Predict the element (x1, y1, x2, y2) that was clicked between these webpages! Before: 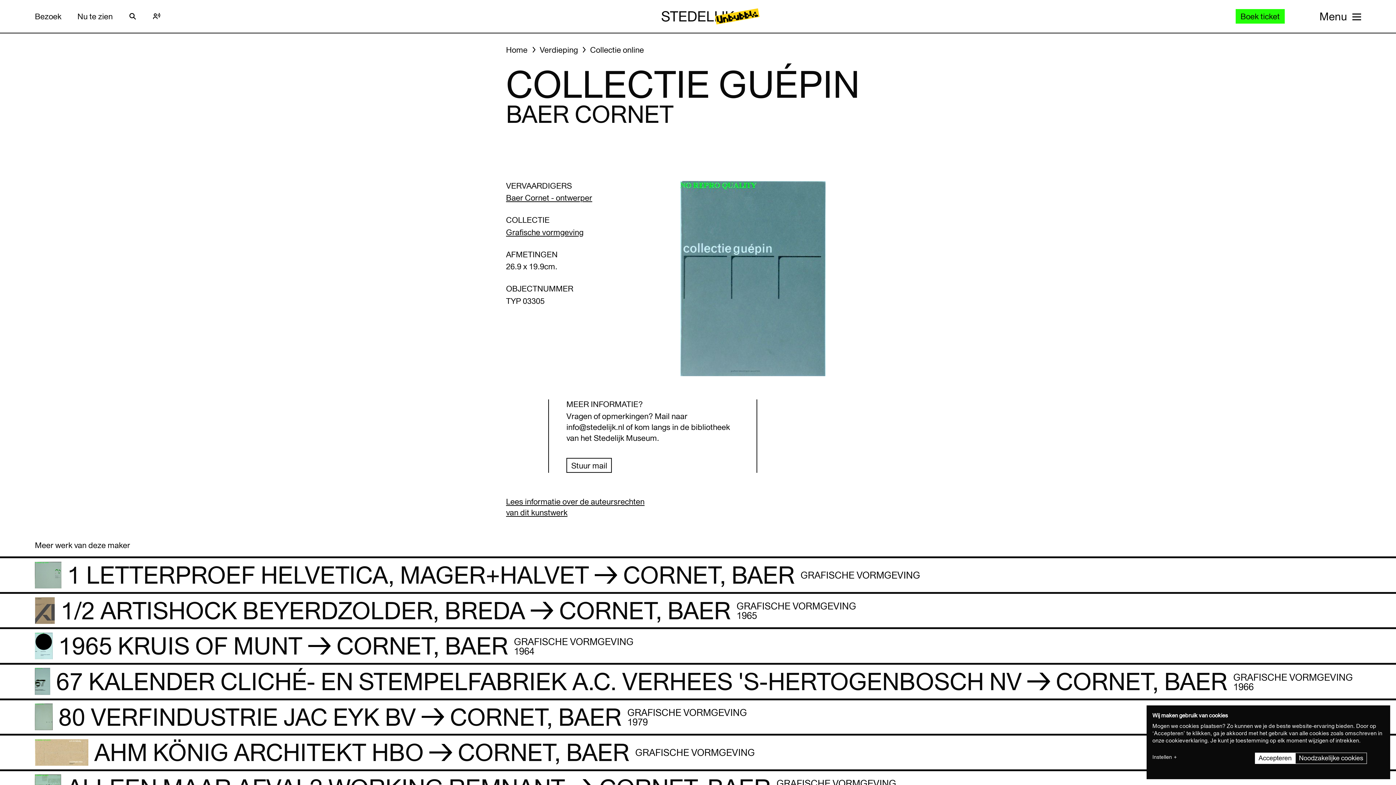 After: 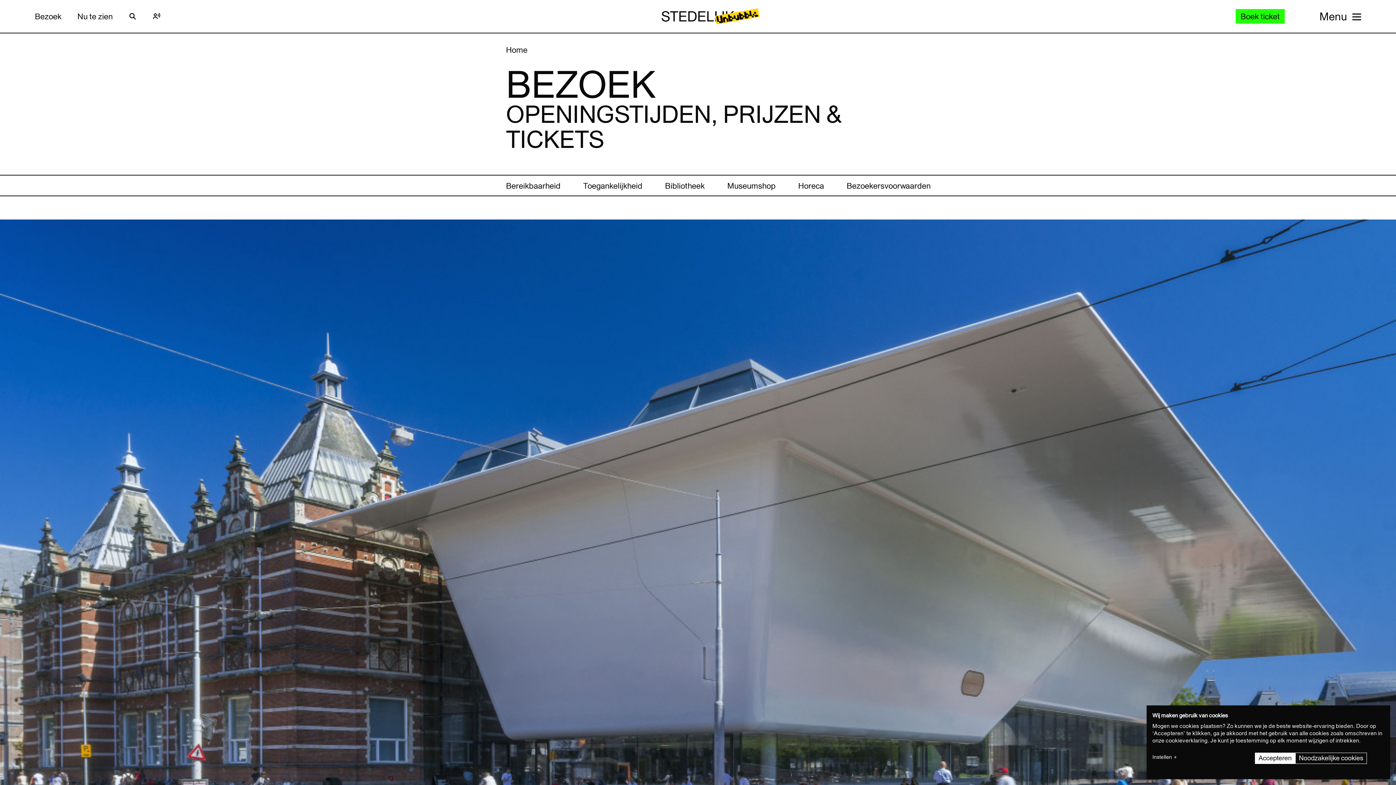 Action: bbox: (34, 12, 61, 20) label: Bezoek